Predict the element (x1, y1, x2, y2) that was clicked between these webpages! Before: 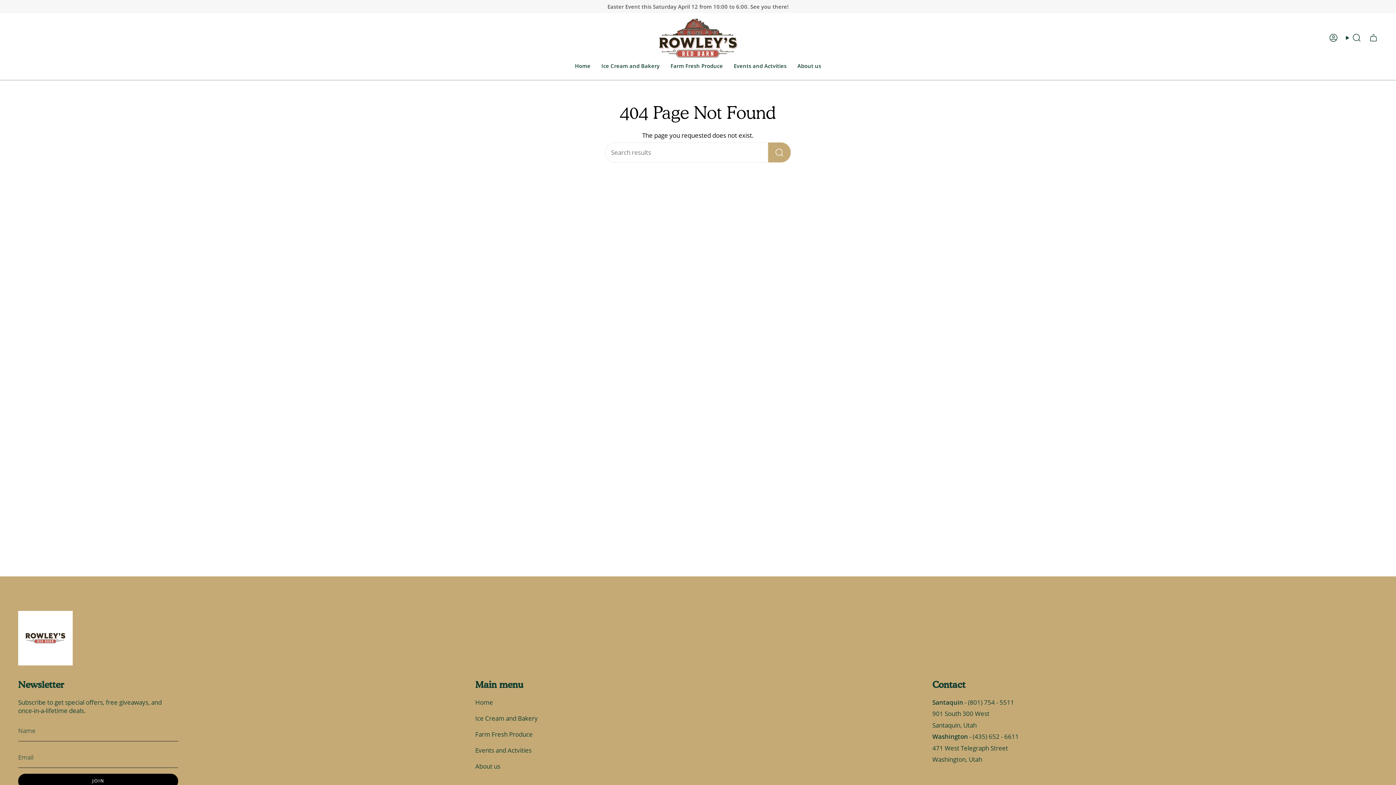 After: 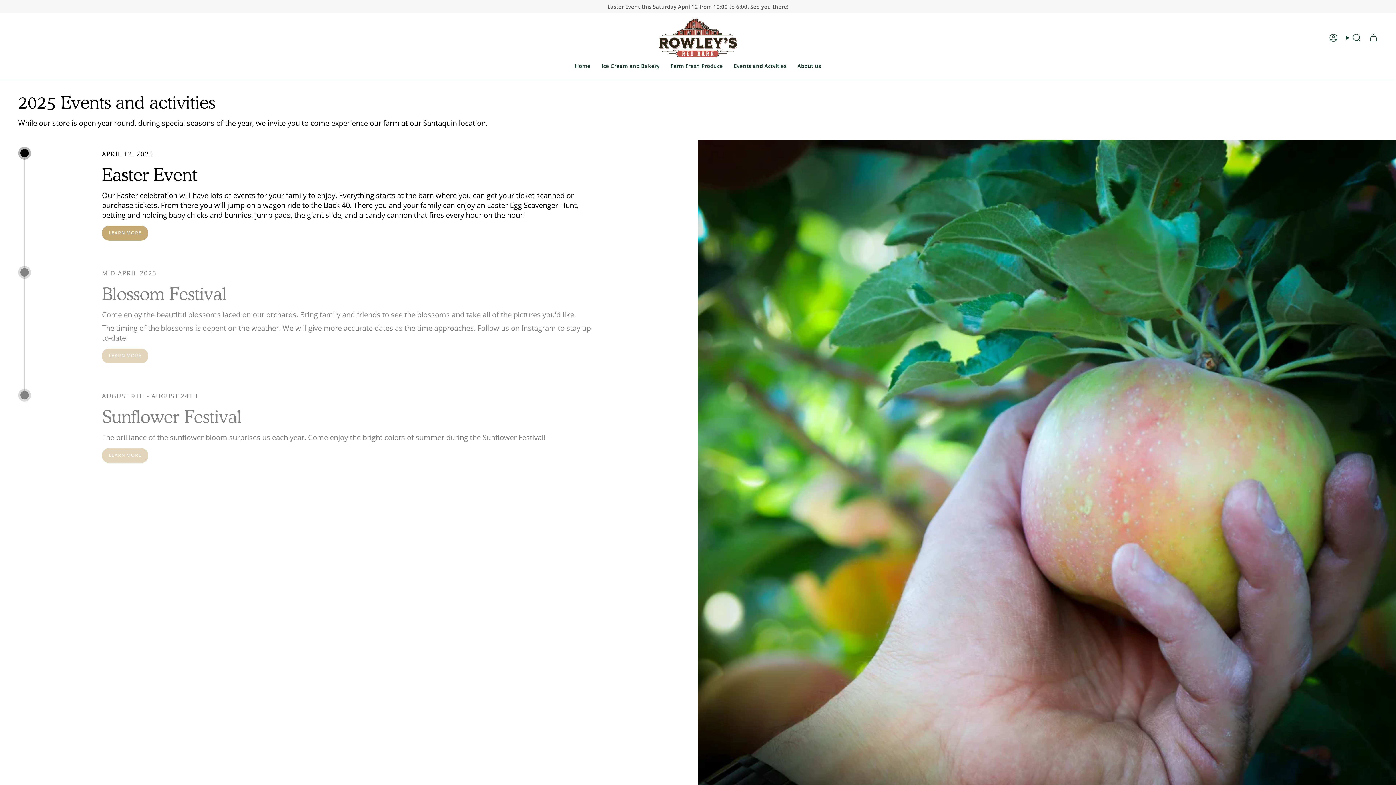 Action: label: Events and Actvities bbox: (728, 57, 792, 74)